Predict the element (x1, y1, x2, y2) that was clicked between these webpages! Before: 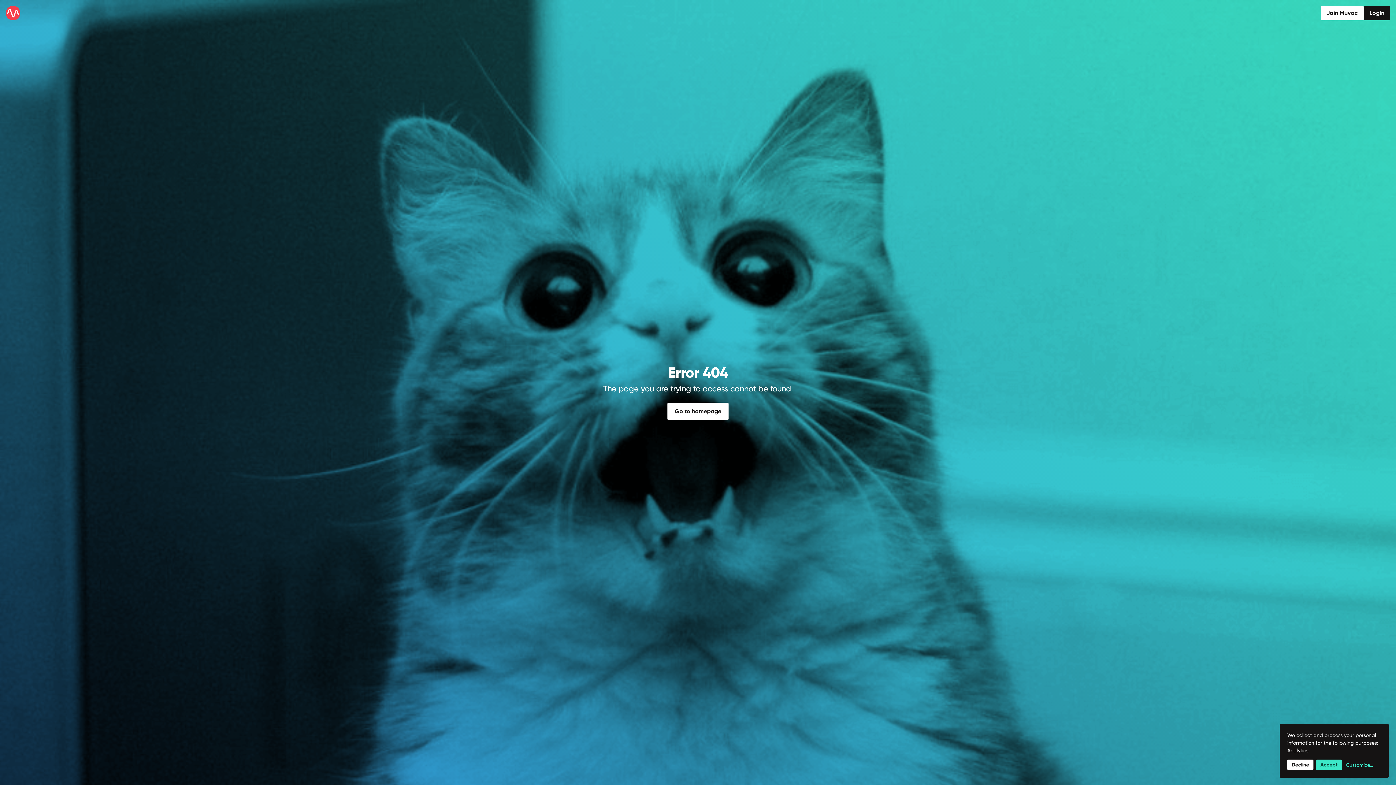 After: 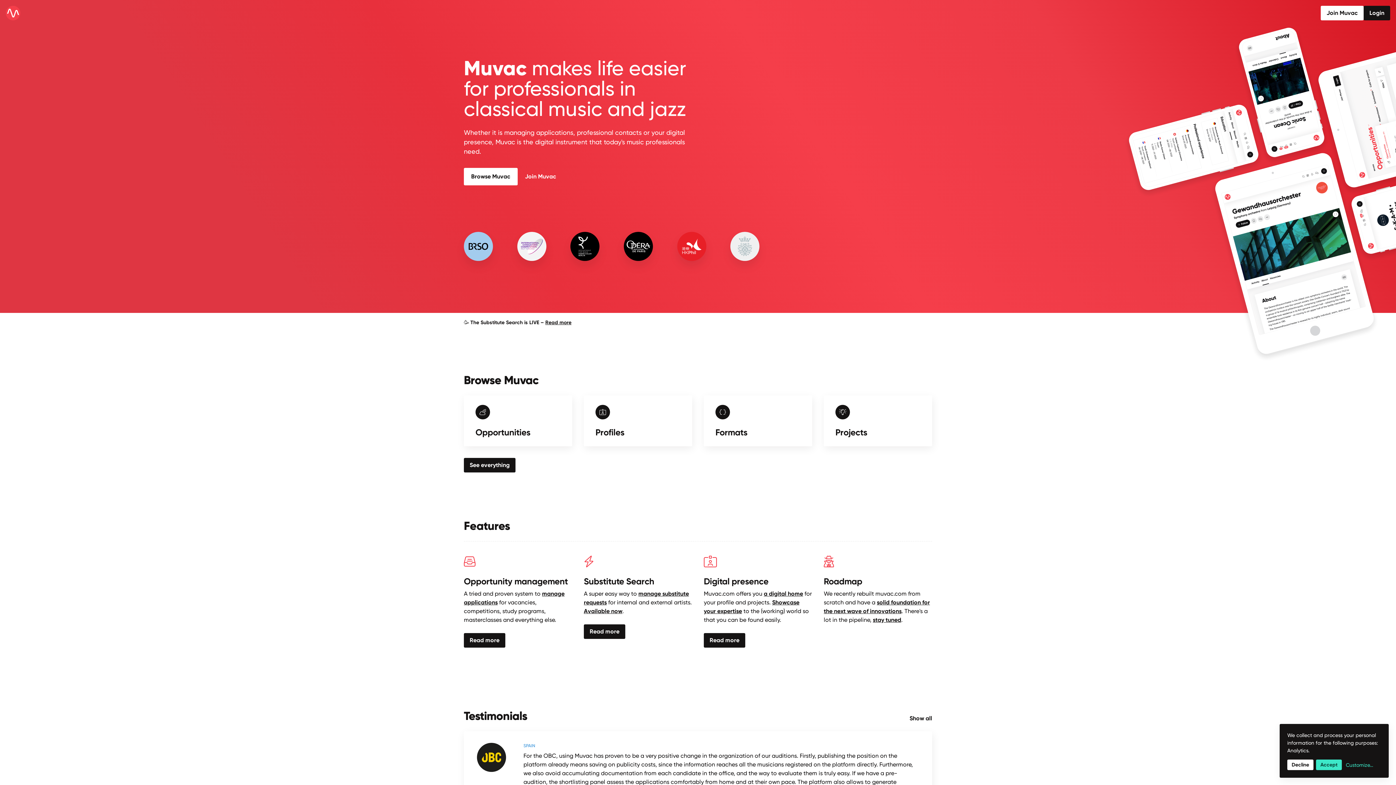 Action: bbox: (5, 5, 20, 20)